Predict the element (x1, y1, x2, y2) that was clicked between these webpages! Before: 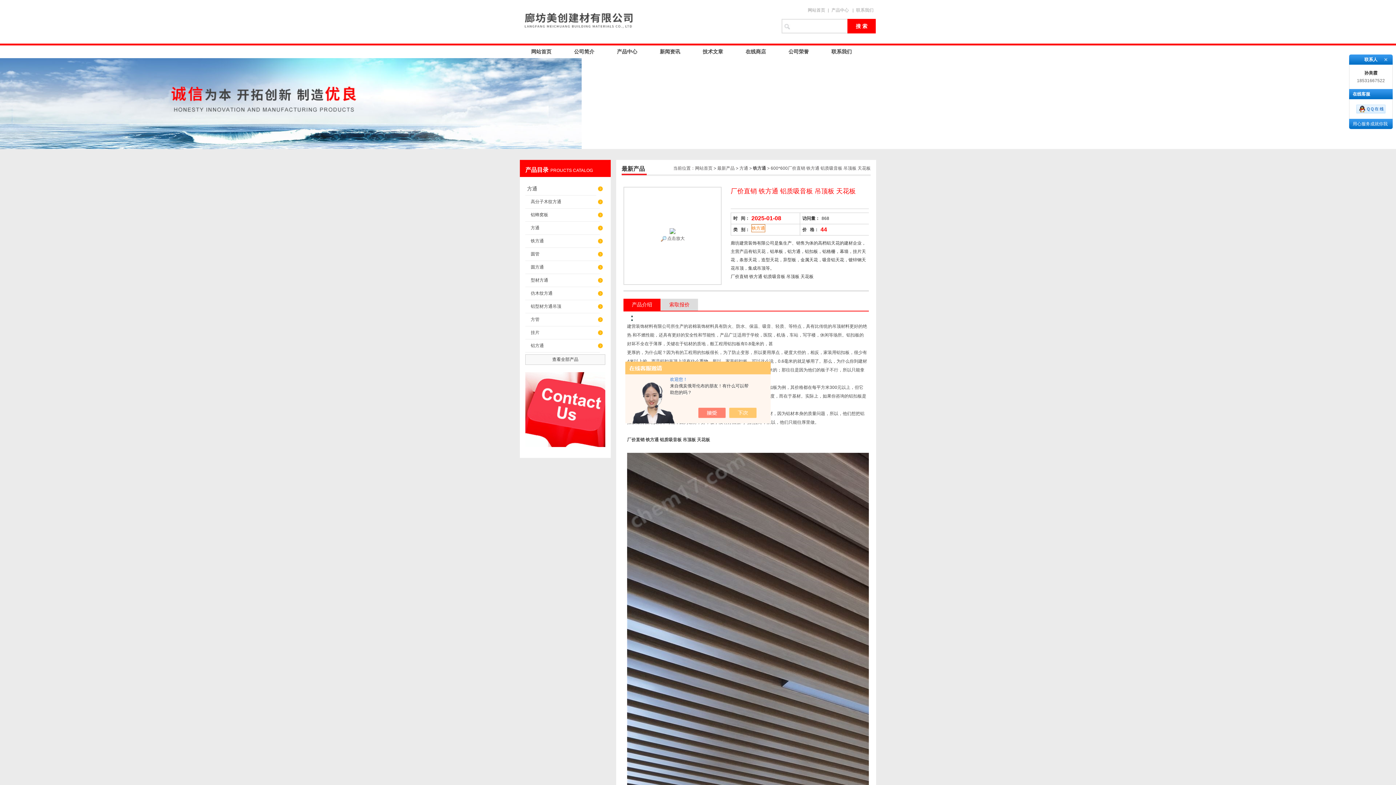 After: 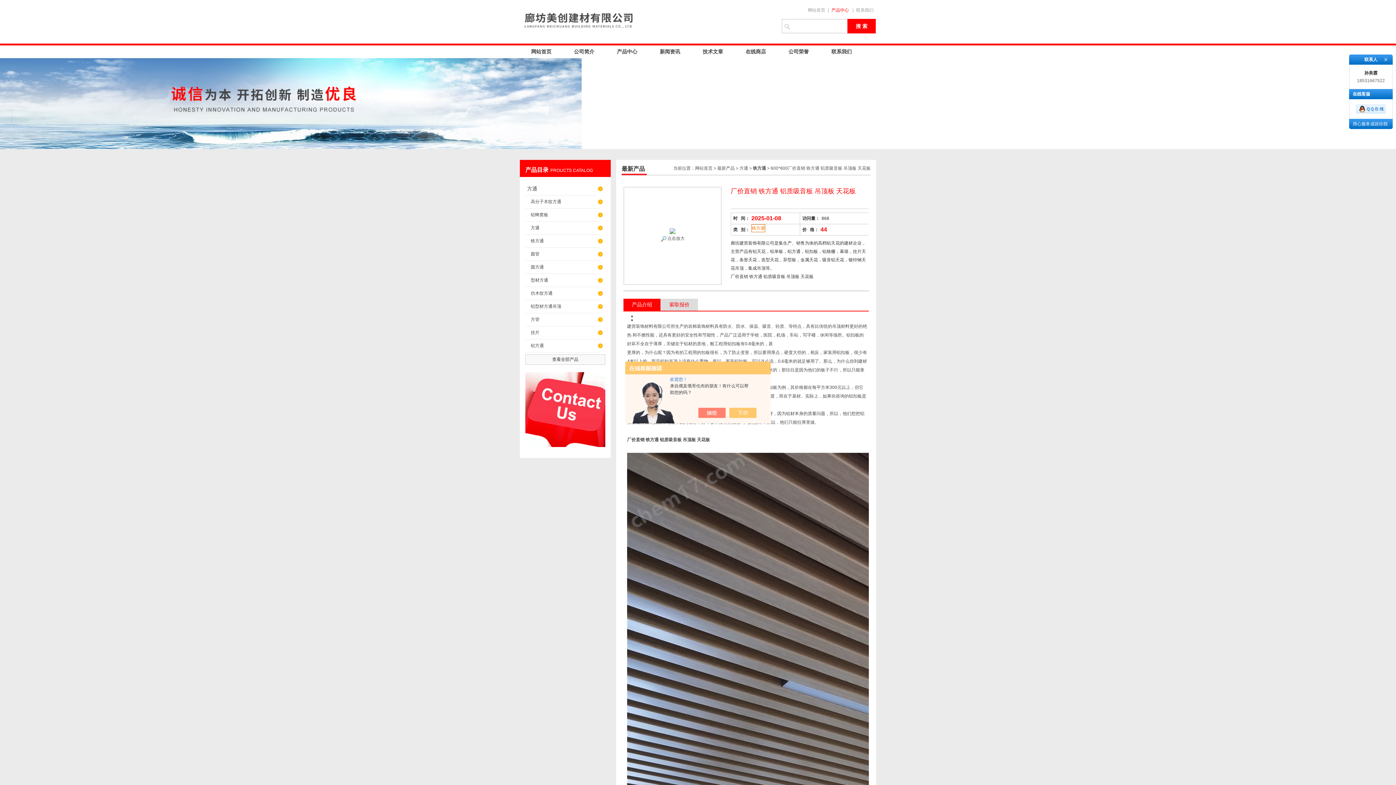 Action: bbox: (829, 7, 851, 12) label: 产品中心